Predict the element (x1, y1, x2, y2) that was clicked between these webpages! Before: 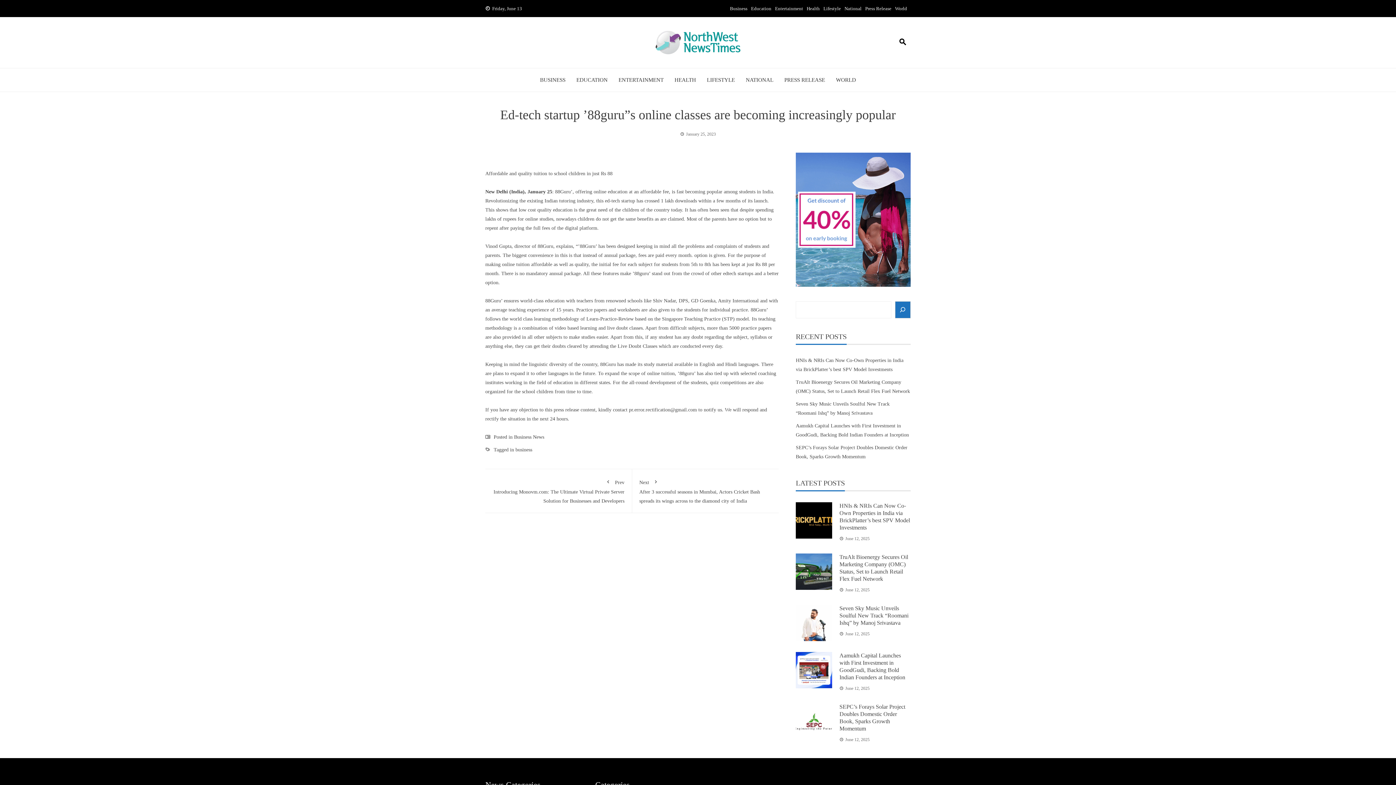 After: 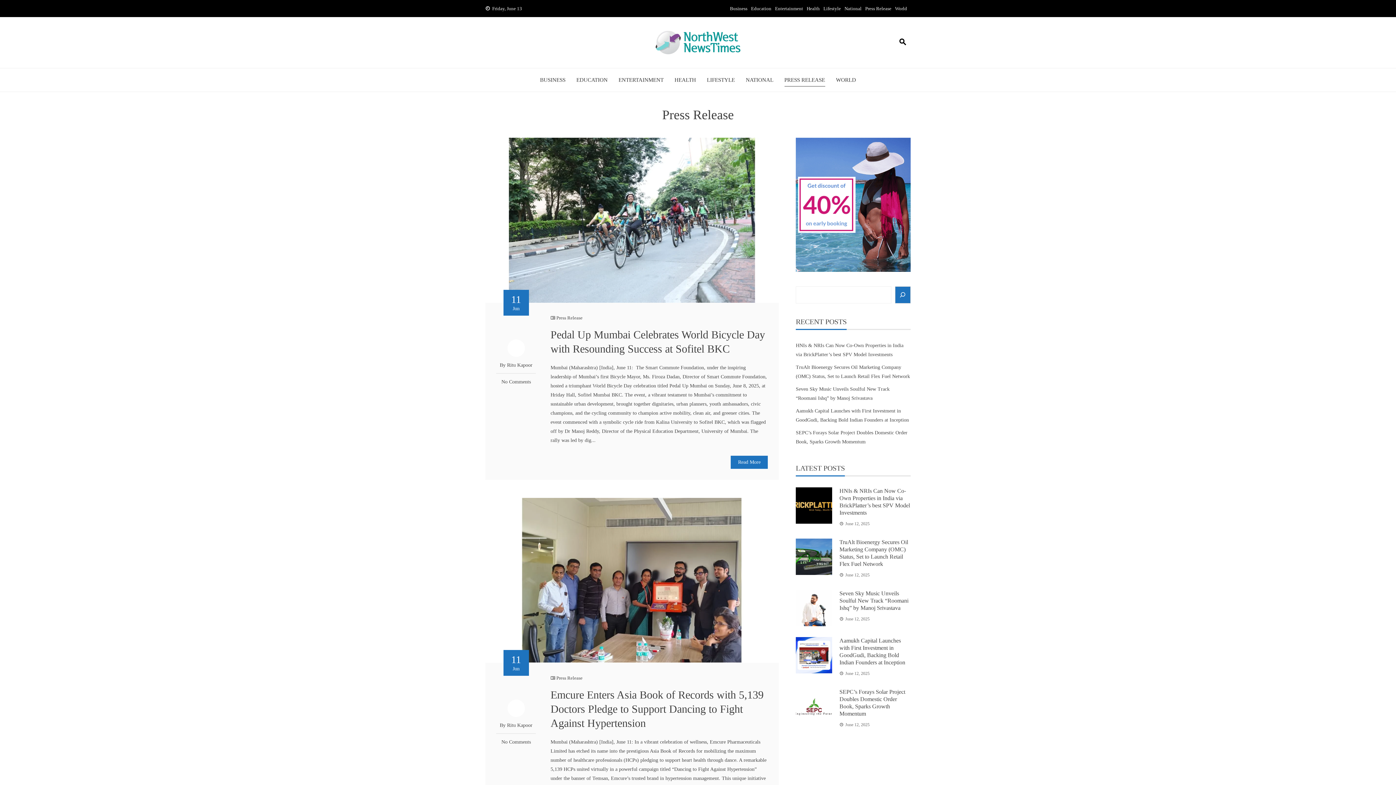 Action: bbox: (784, 74, 825, 85) label: PRESS RELEASE